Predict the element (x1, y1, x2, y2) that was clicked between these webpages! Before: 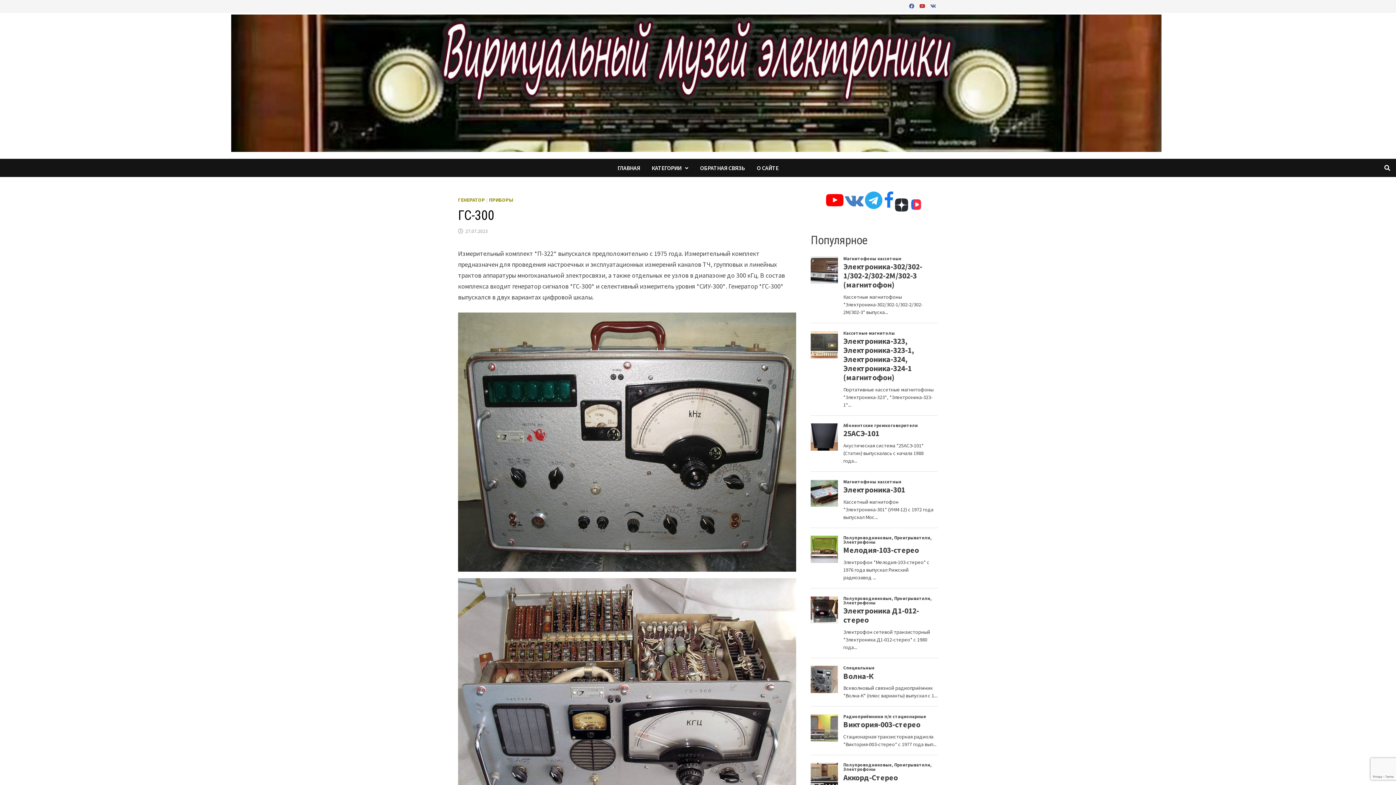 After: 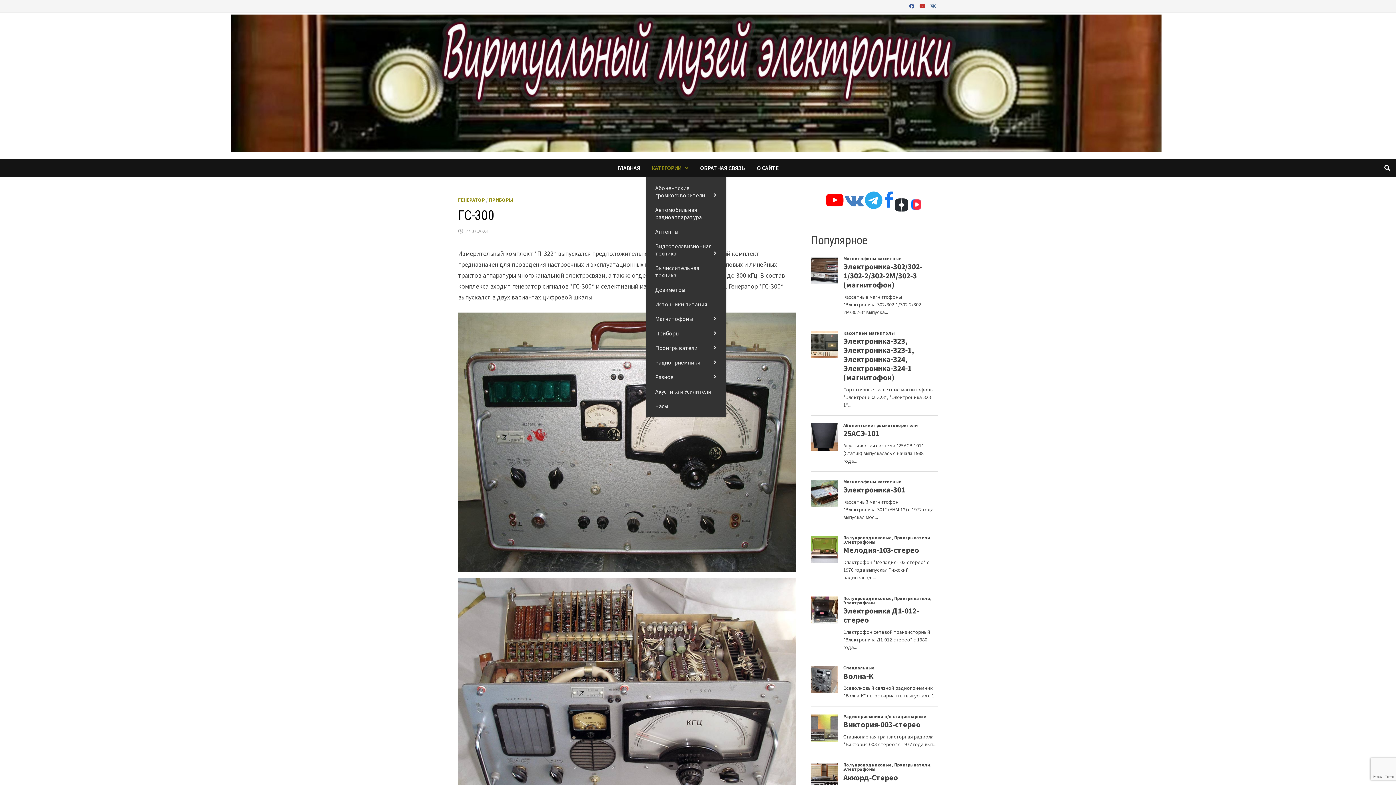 Action: bbox: (646, 158, 694, 177) label: КАТЕГОРИИ